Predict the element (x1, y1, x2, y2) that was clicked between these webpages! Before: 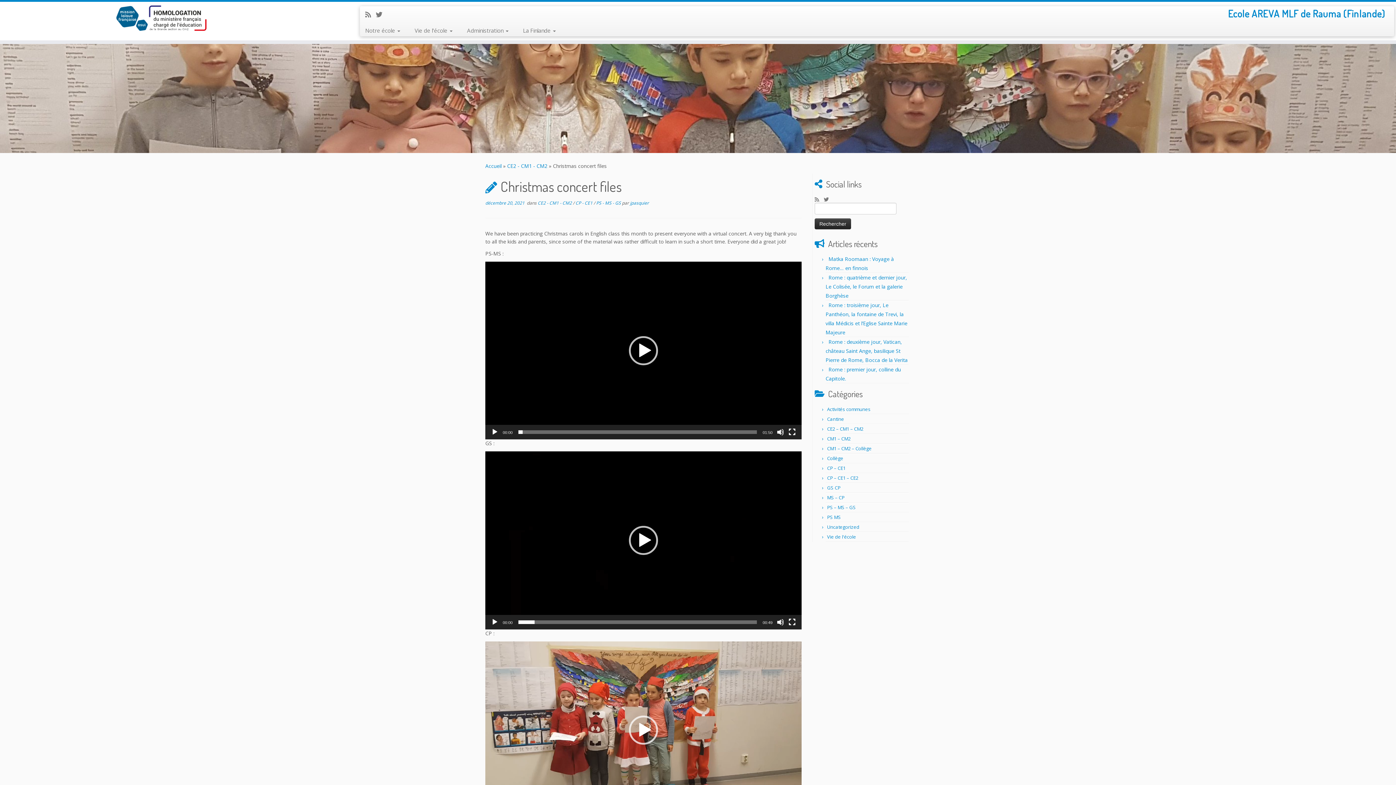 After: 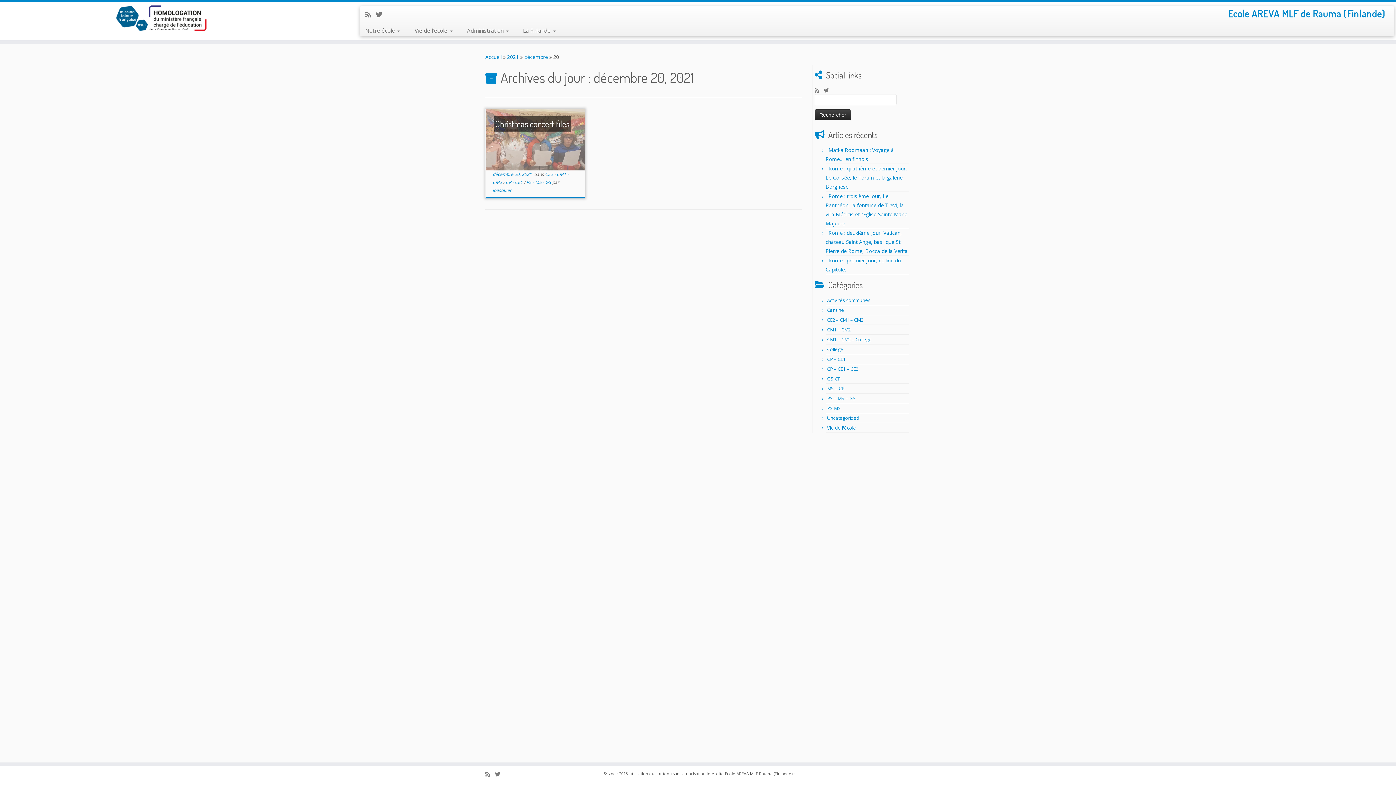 Action: bbox: (485, 200, 524, 206) label: décembre 20, 2021